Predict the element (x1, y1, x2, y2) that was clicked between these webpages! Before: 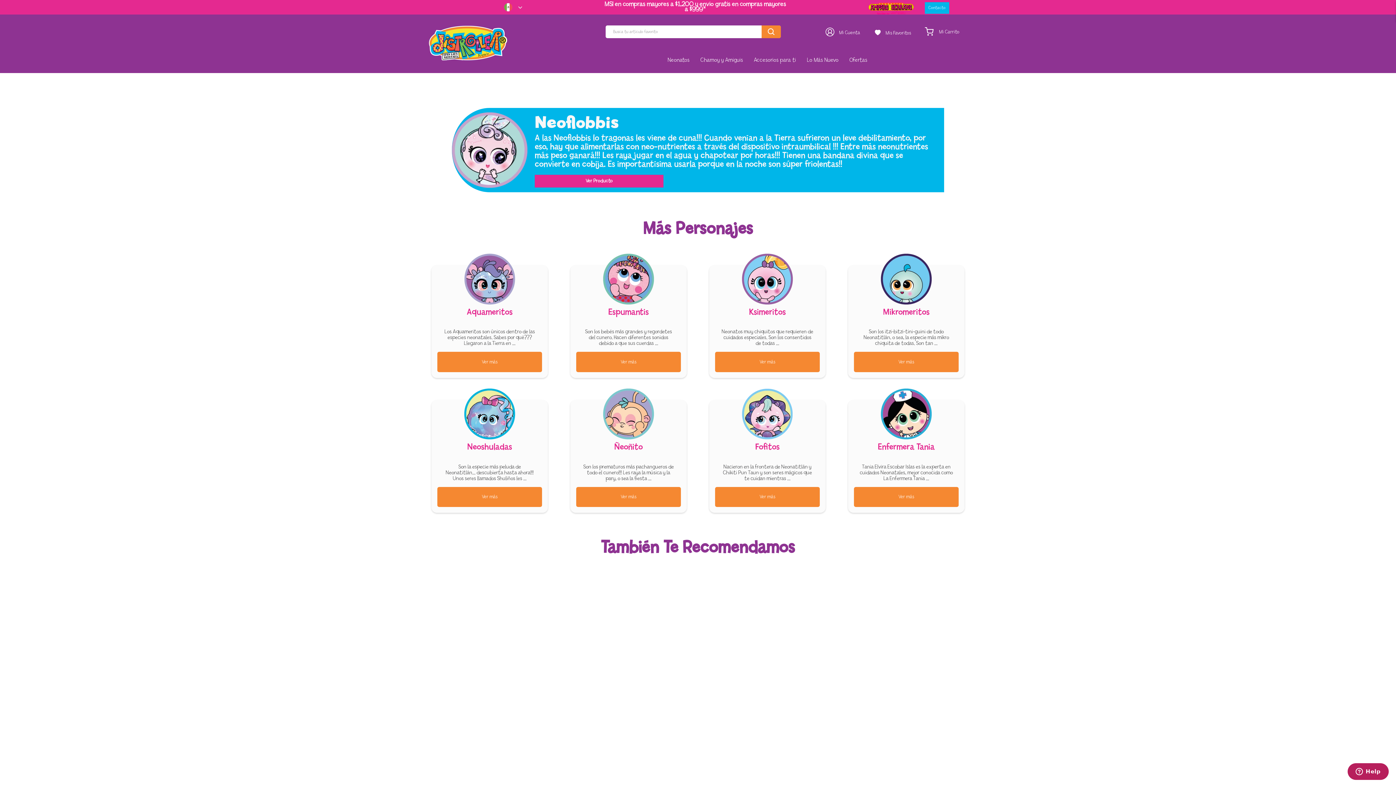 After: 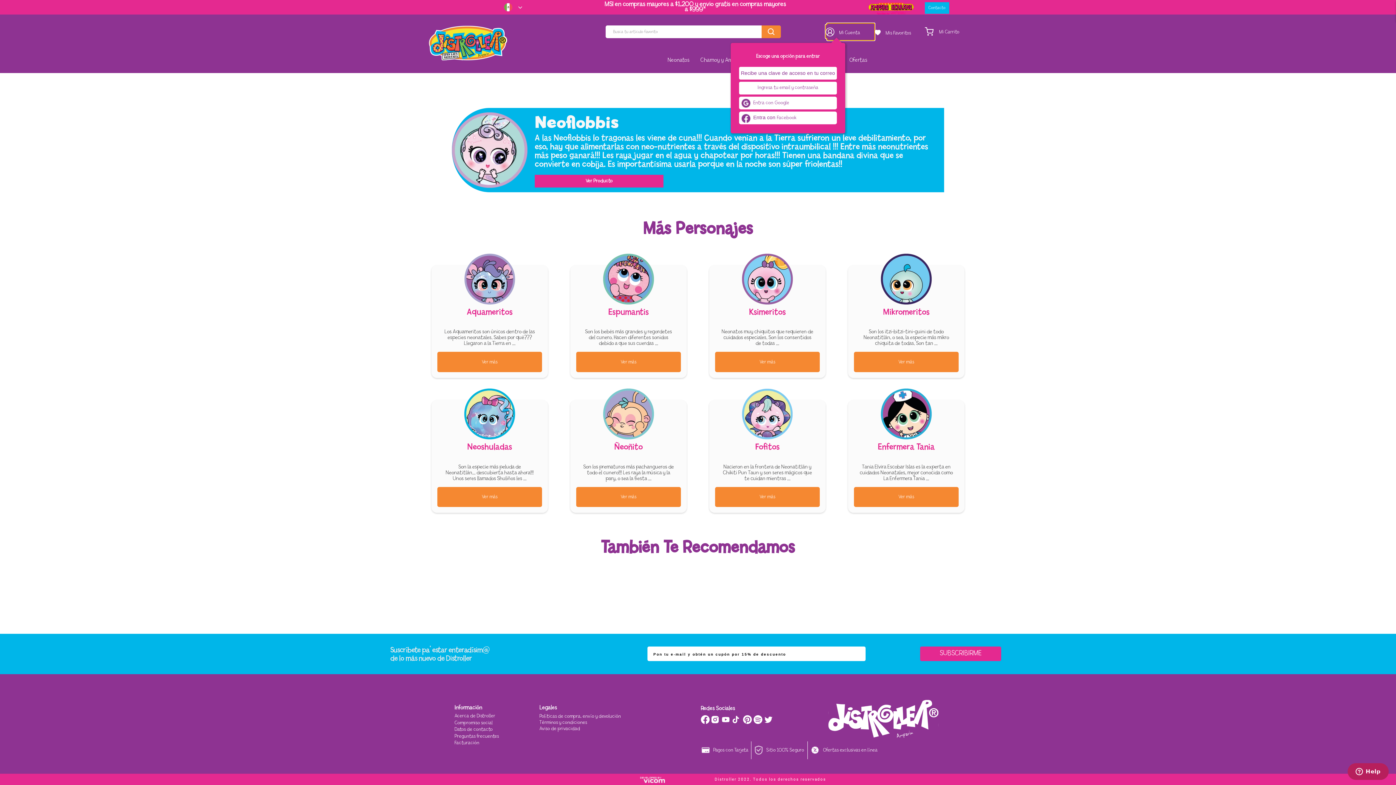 Action: label: ENTRAR bbox: (822, 23, 870, 40)